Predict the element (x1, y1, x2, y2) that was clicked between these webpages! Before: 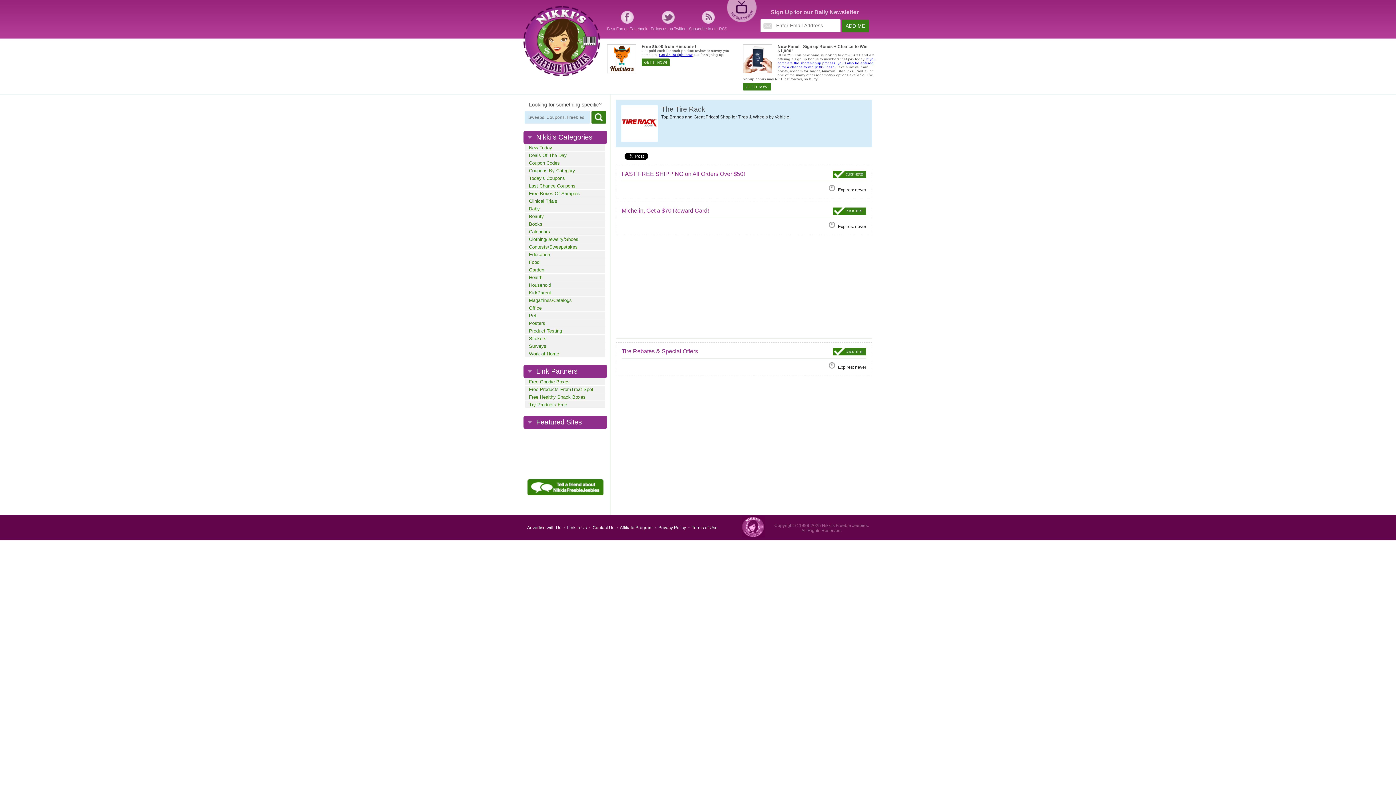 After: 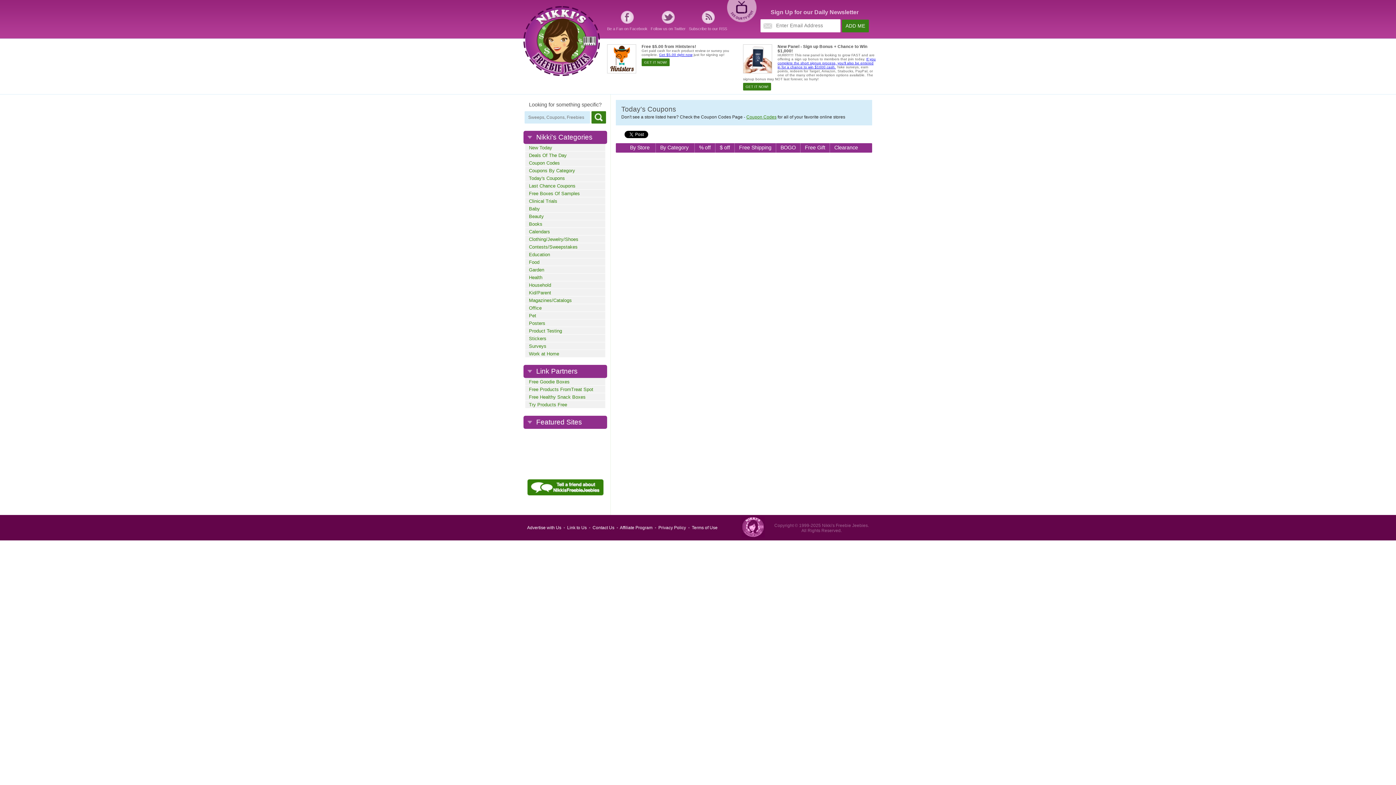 Action: bbox: (529, 175, 565, 181) label: Today's Coupons